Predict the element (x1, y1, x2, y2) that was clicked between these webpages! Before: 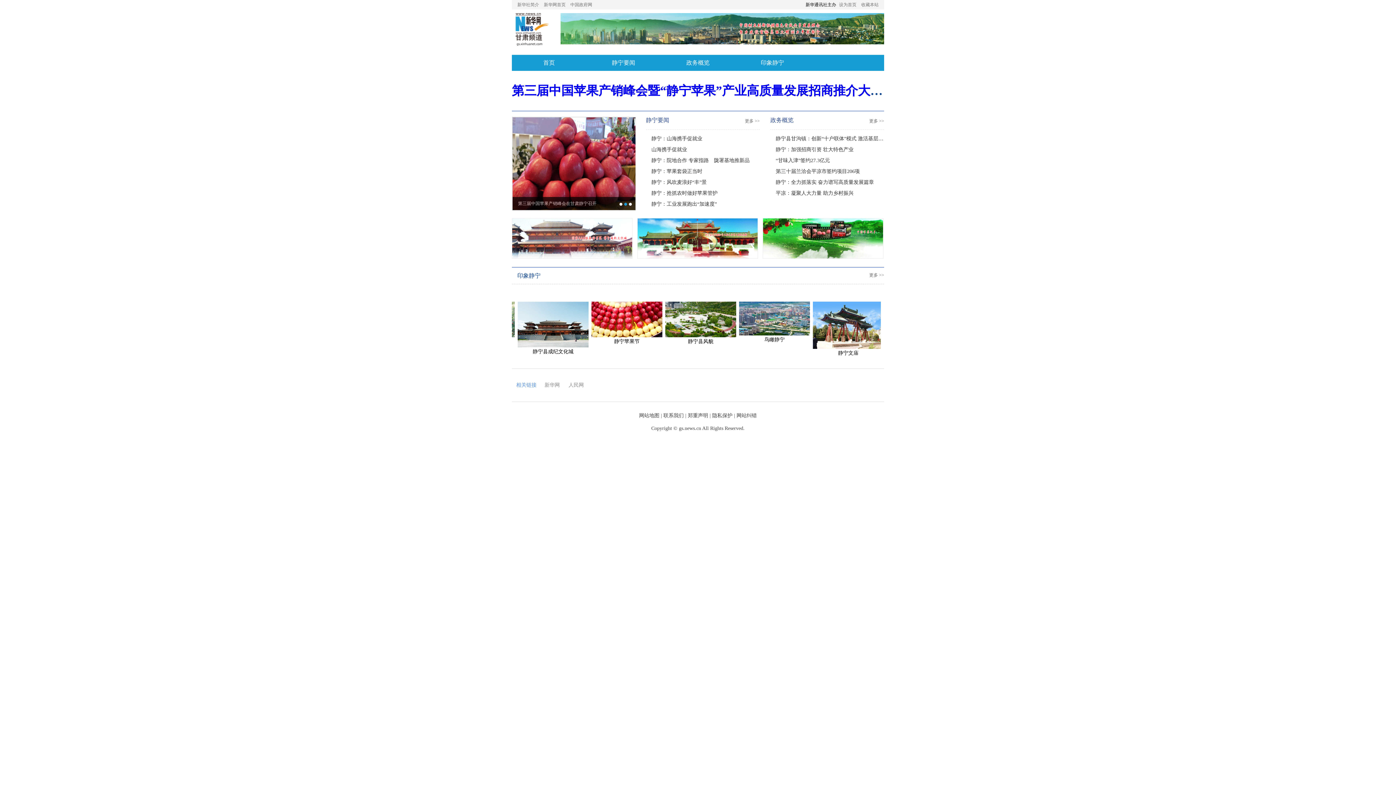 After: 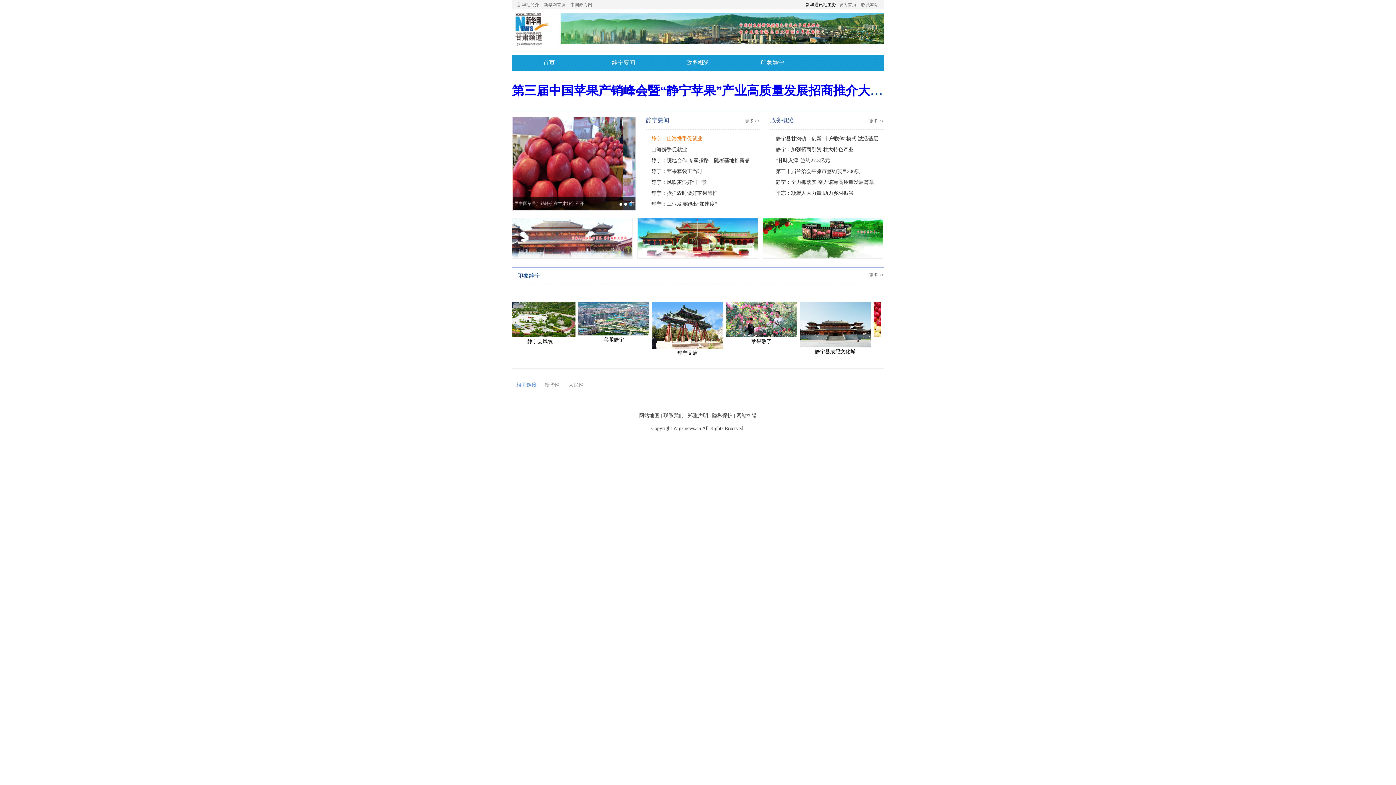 Action: bbox: (651, 136, 702, 141) label: 静宁：山海携手促就业